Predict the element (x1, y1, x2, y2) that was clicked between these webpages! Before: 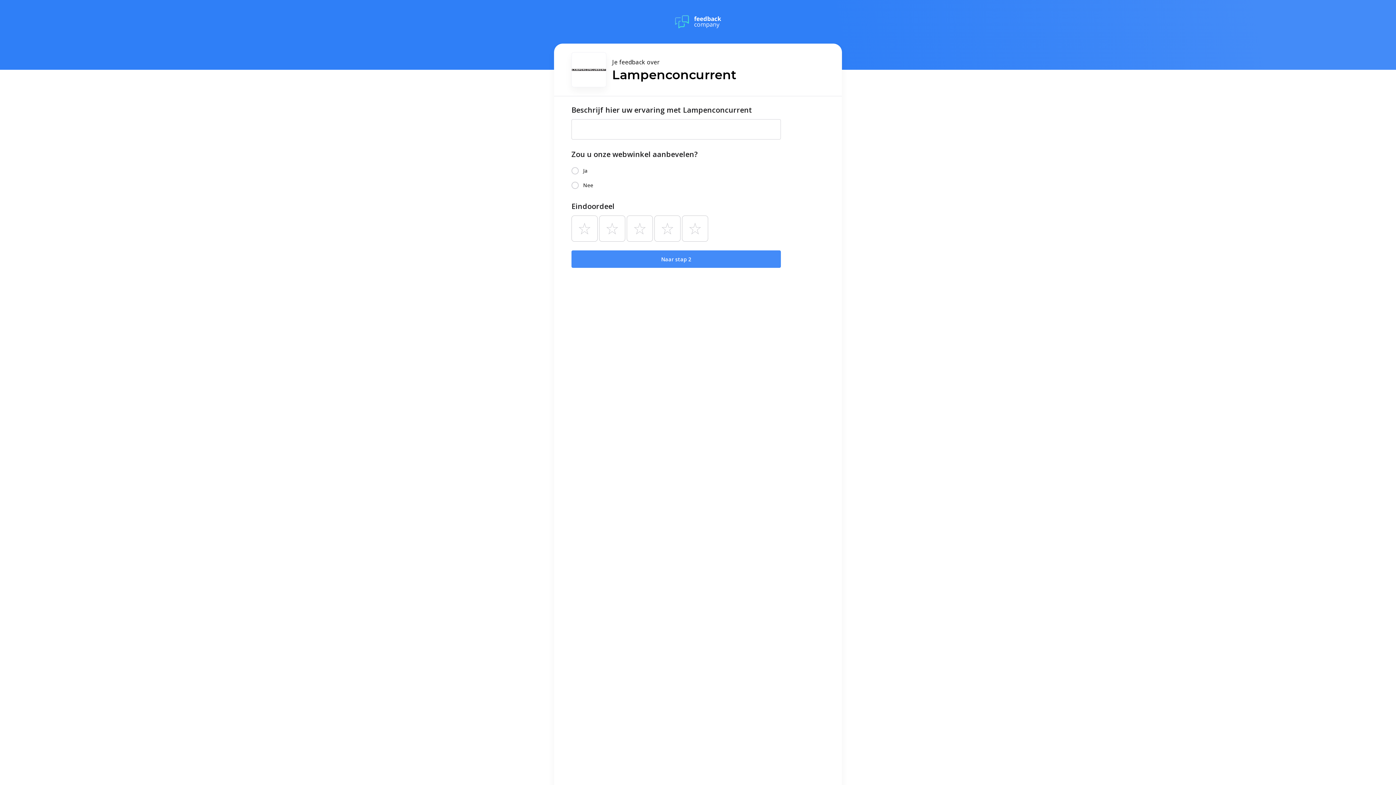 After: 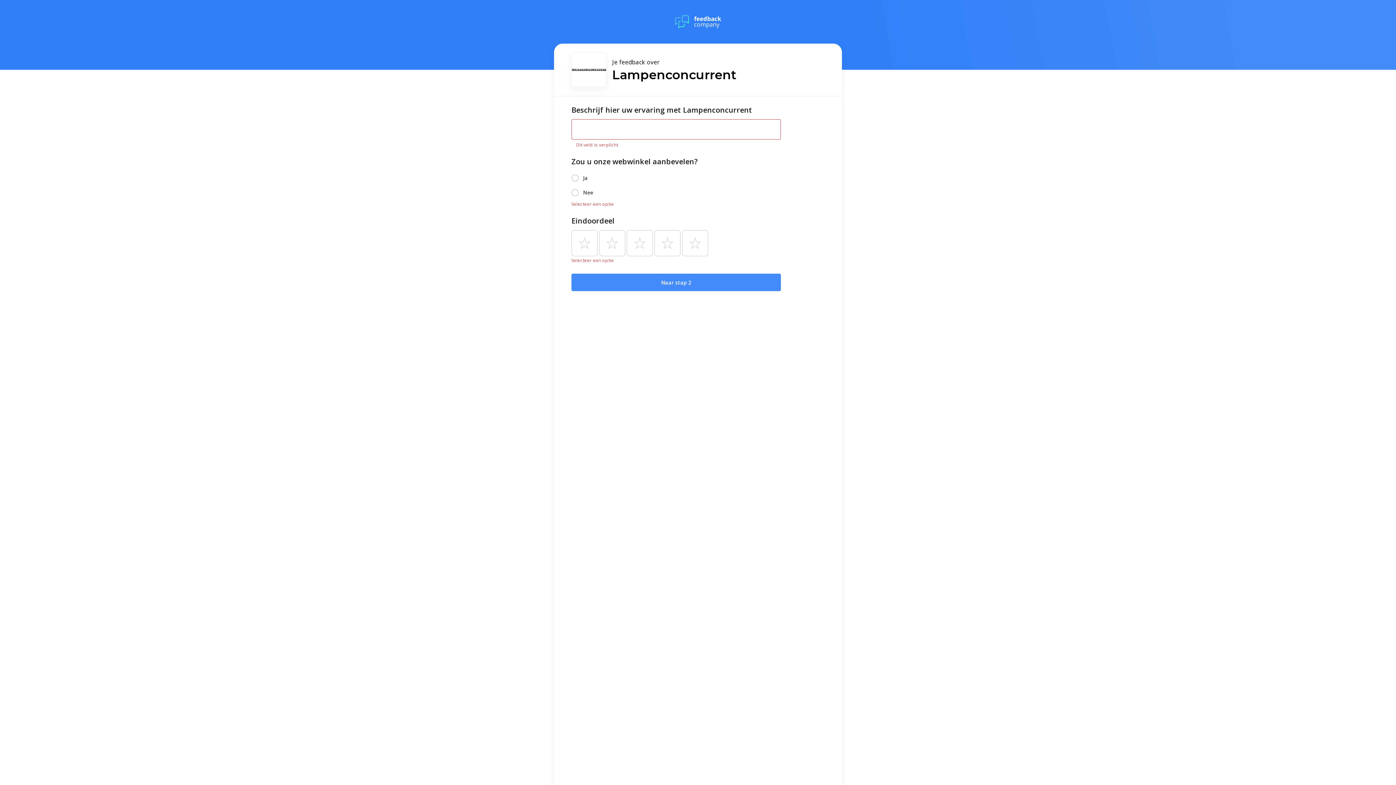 Action: label: Naar stap 2 bbox: (571, 250, 781, 268)